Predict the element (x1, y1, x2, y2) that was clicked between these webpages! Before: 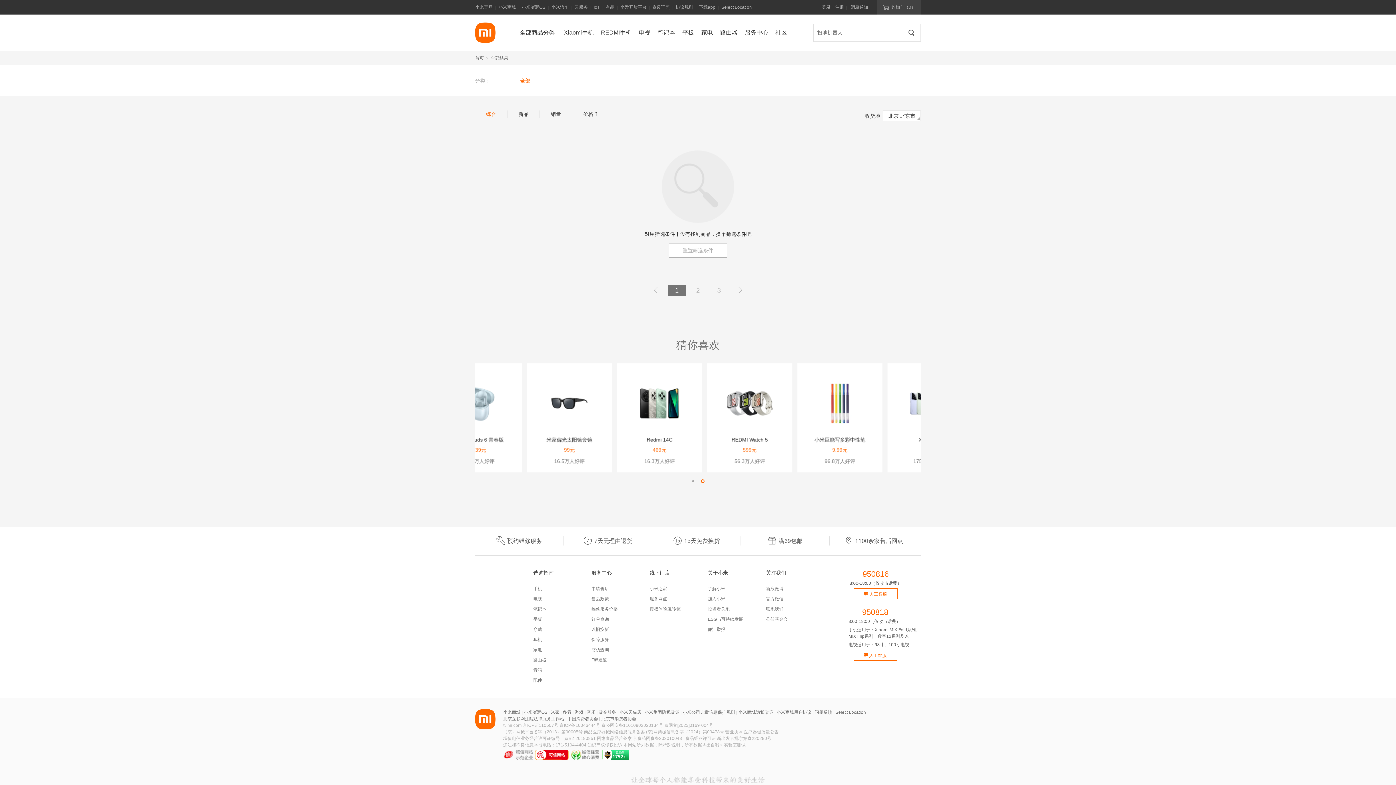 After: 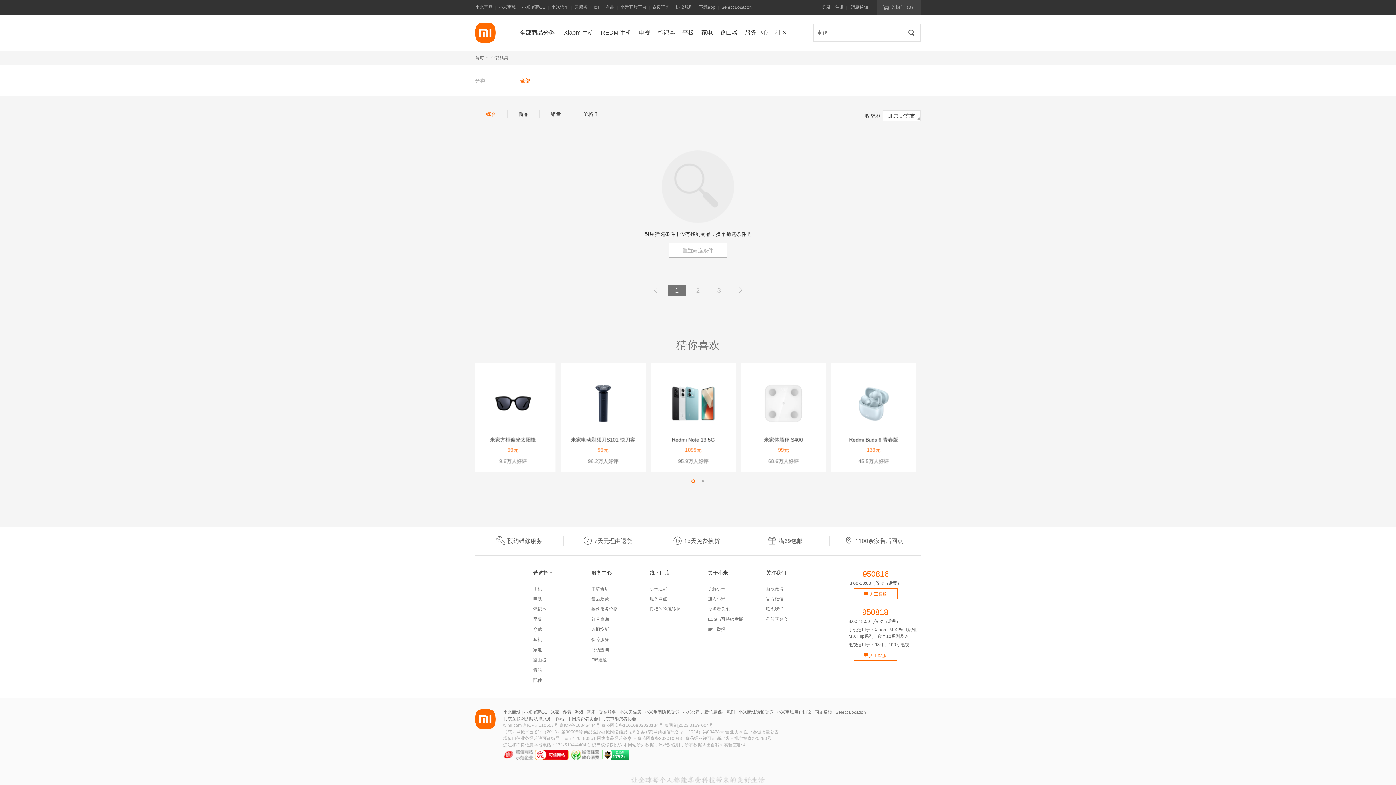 Action: bbox: (503, 750, 534, 762)